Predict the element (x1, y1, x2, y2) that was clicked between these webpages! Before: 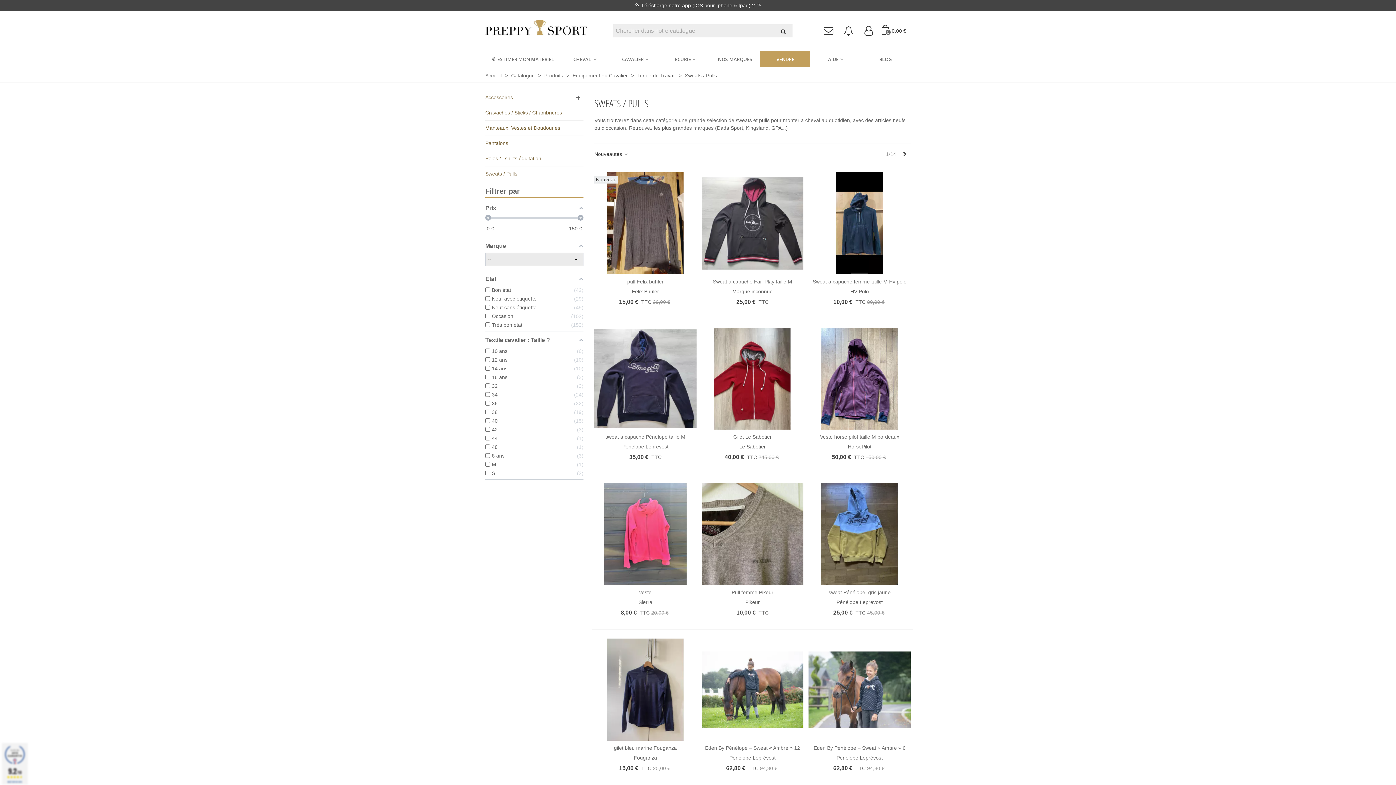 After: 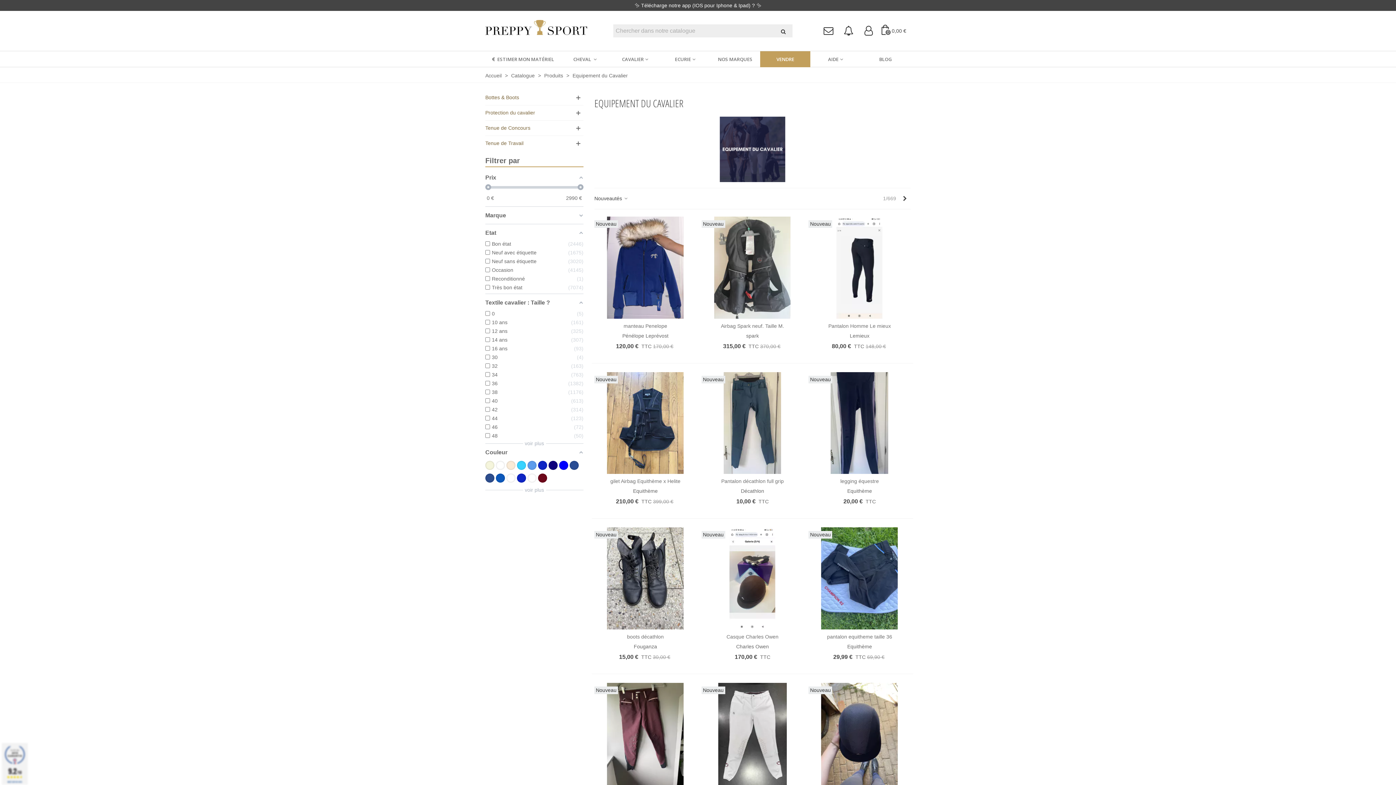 Action: label: Equipement du Cavalier  bbox: (572, 72, 629, 78)